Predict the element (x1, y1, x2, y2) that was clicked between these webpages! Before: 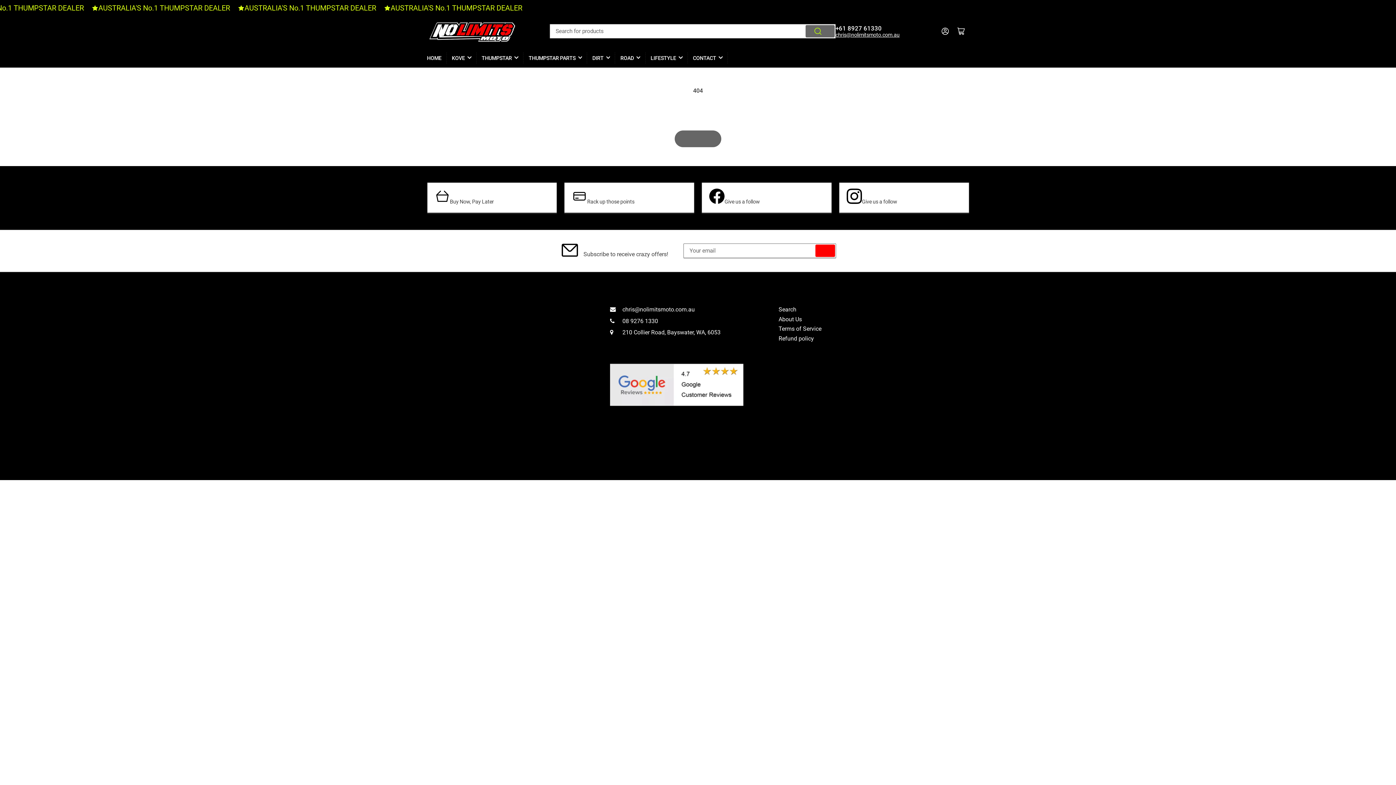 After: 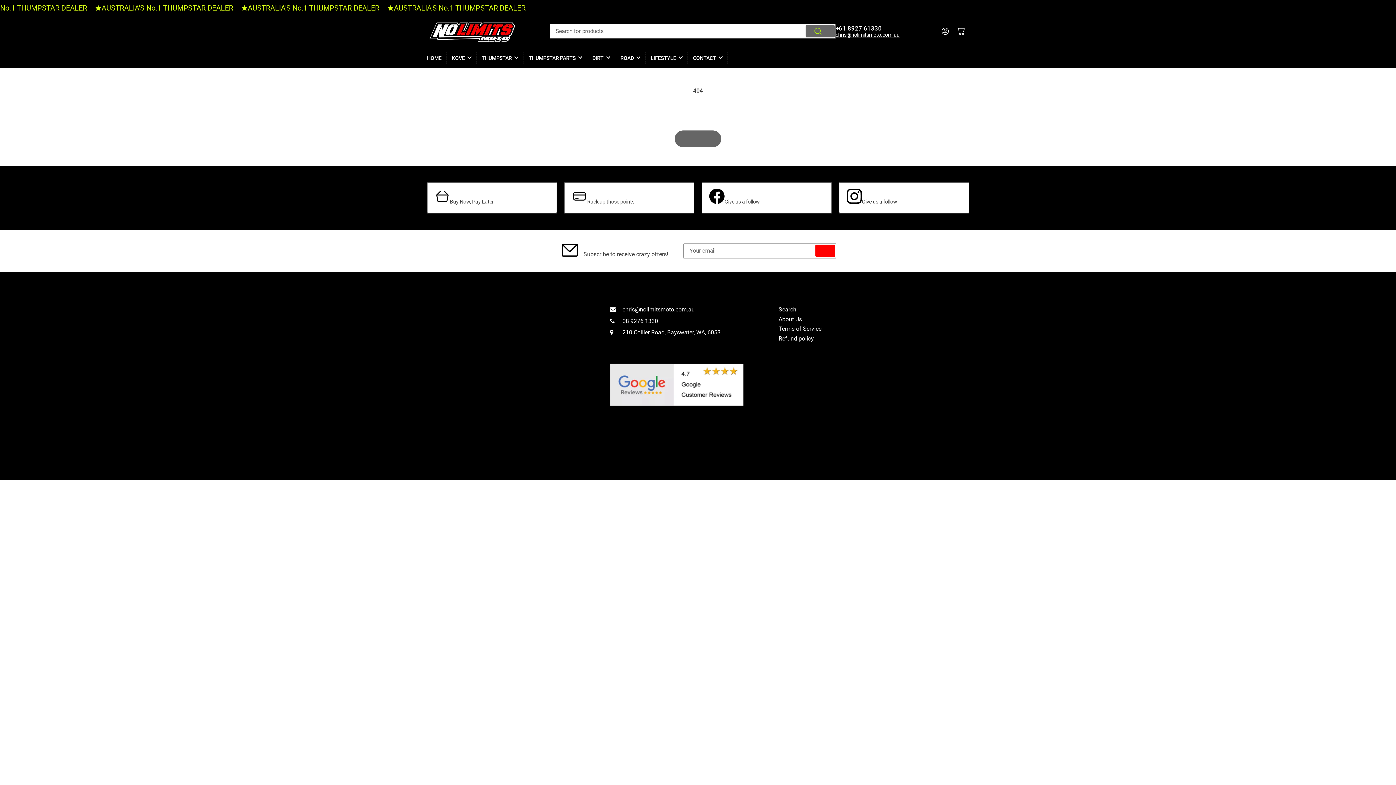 Action: bbox: (610, 306, 694, 313) label:  chris@nolimitsmoto.com.au